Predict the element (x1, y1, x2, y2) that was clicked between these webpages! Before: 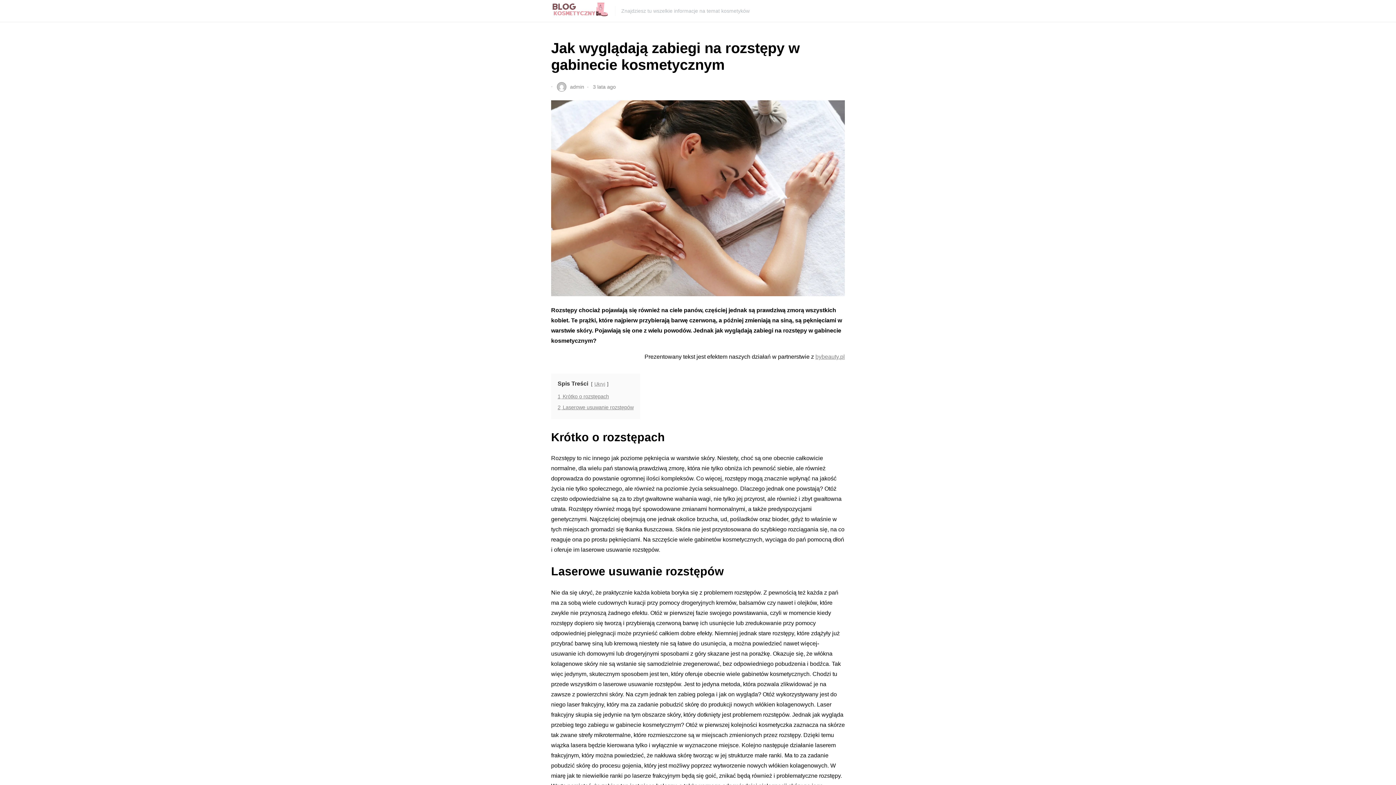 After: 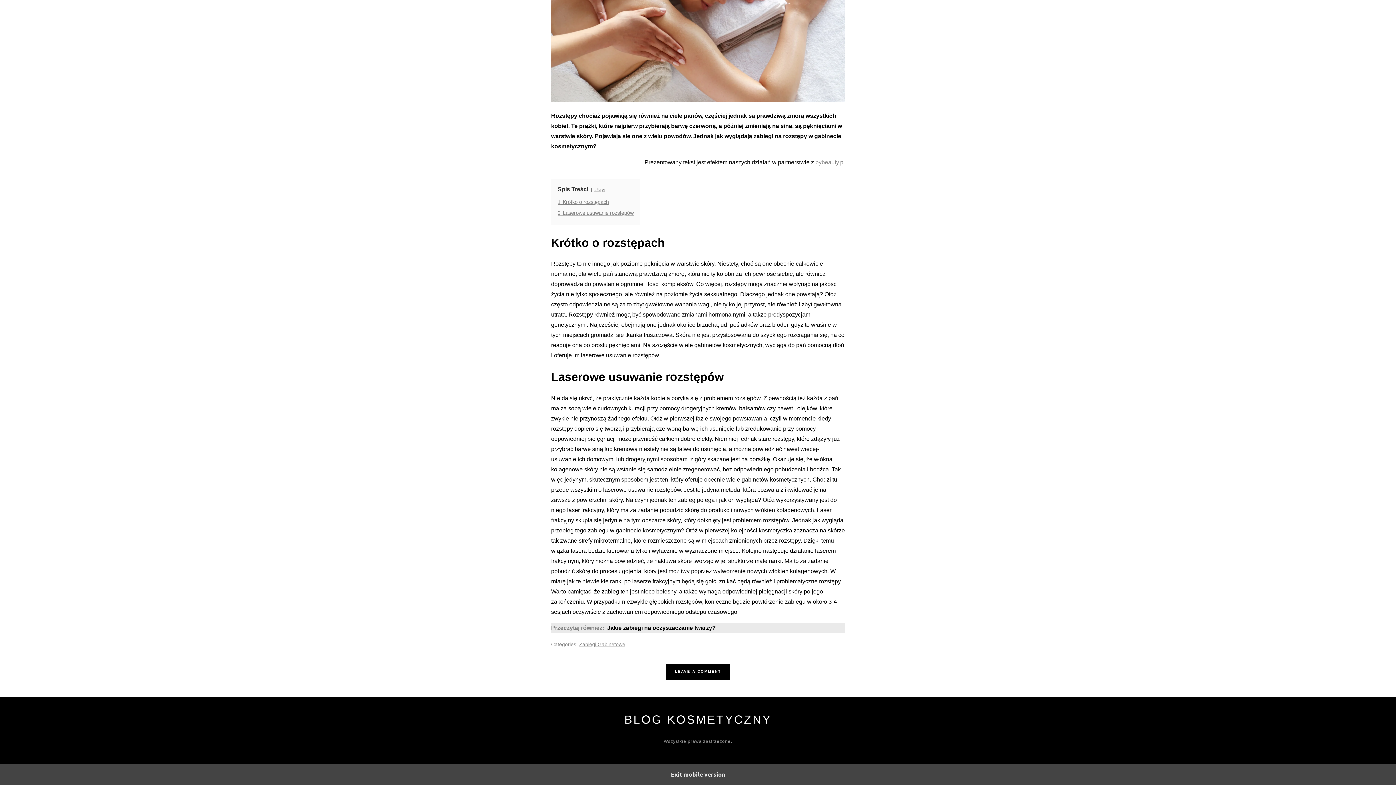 Action: bbox: (557, 393, 609, 399) label: 1 Krótko o rozstępach